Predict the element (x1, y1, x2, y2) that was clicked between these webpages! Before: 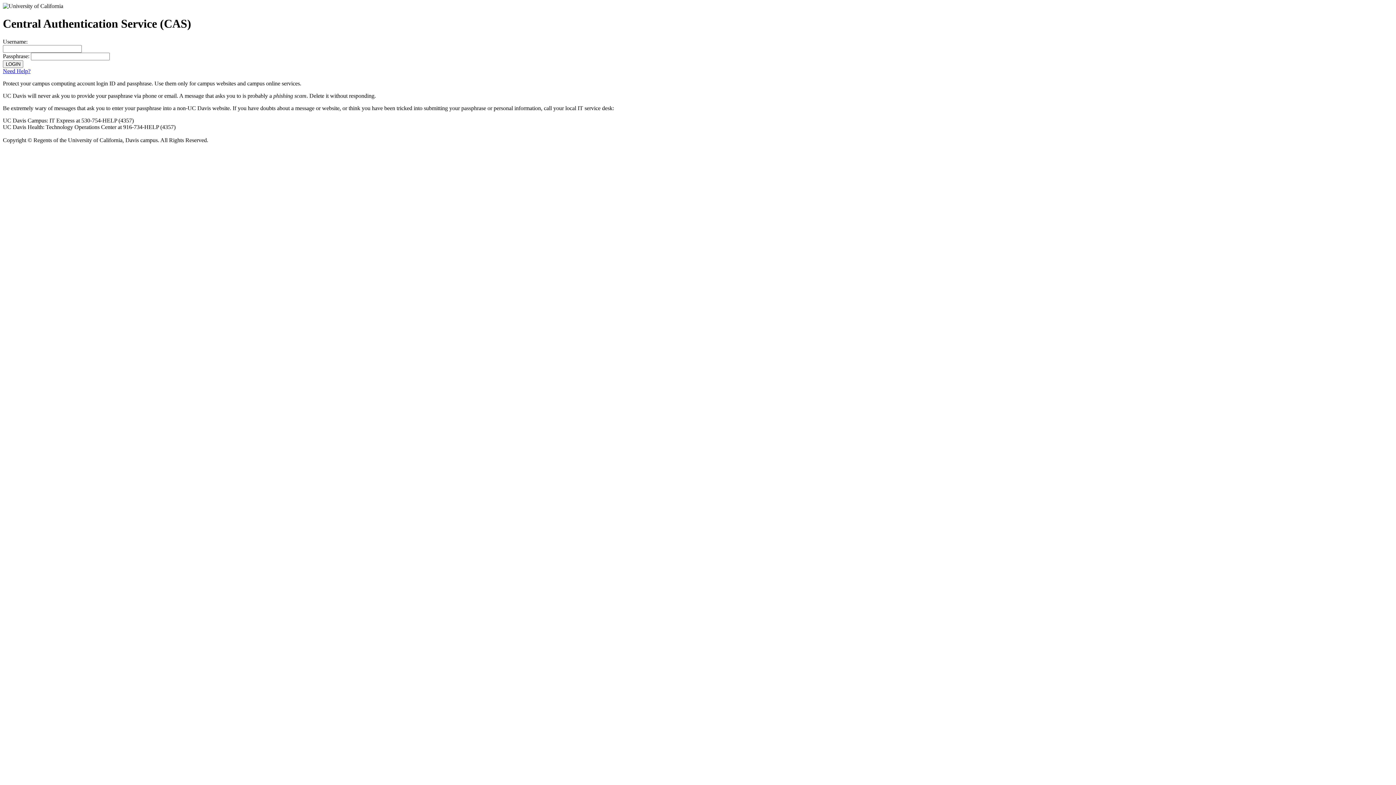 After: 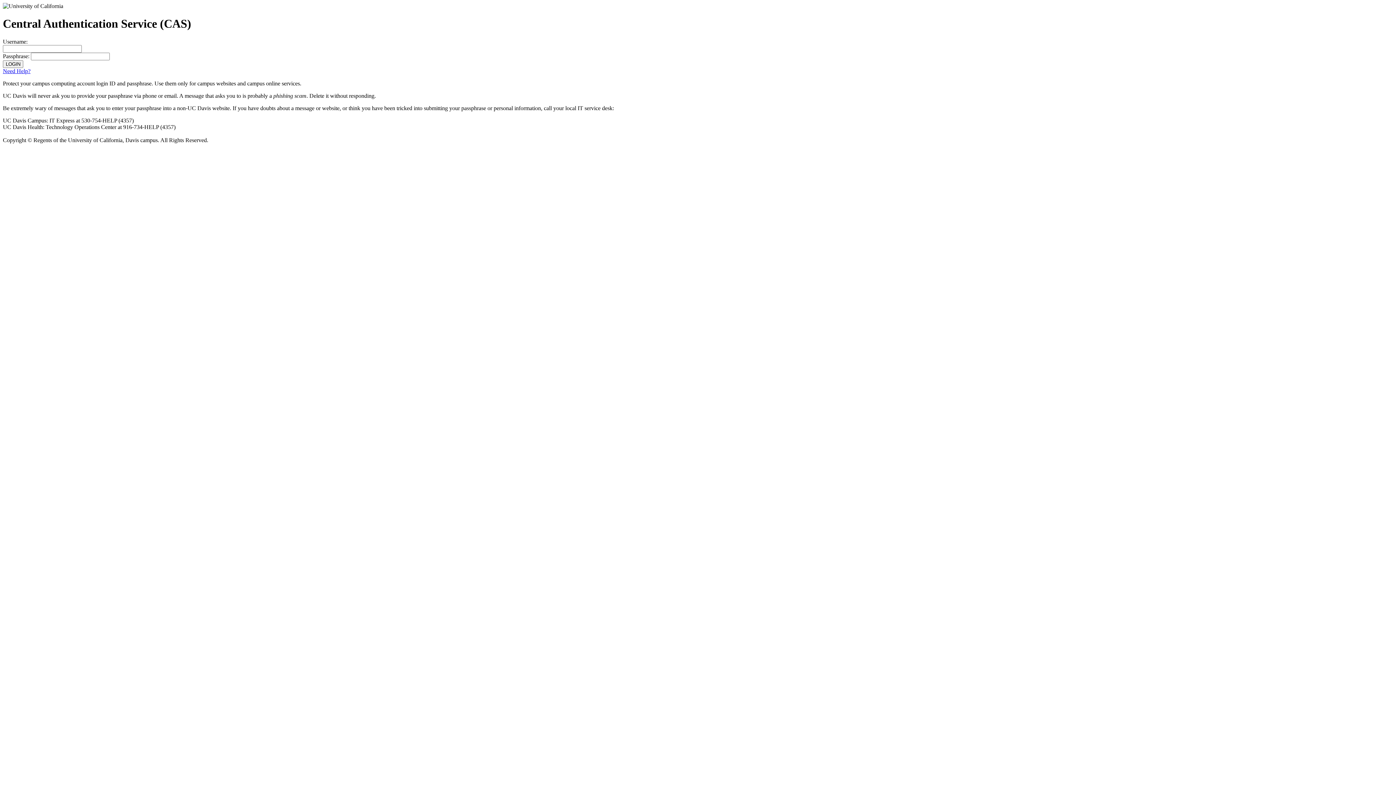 Action: label: Need Help? bbox: (2, 67, 30, 74)